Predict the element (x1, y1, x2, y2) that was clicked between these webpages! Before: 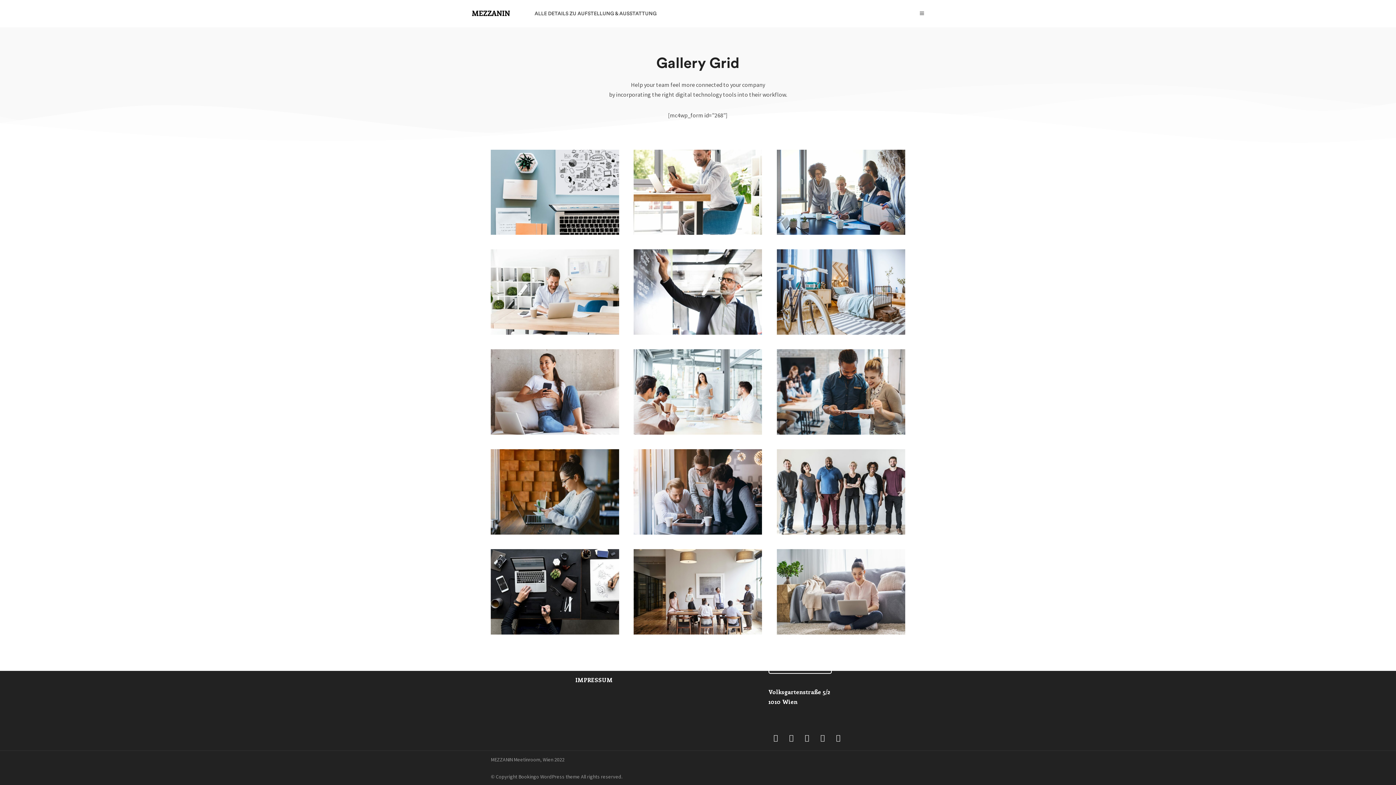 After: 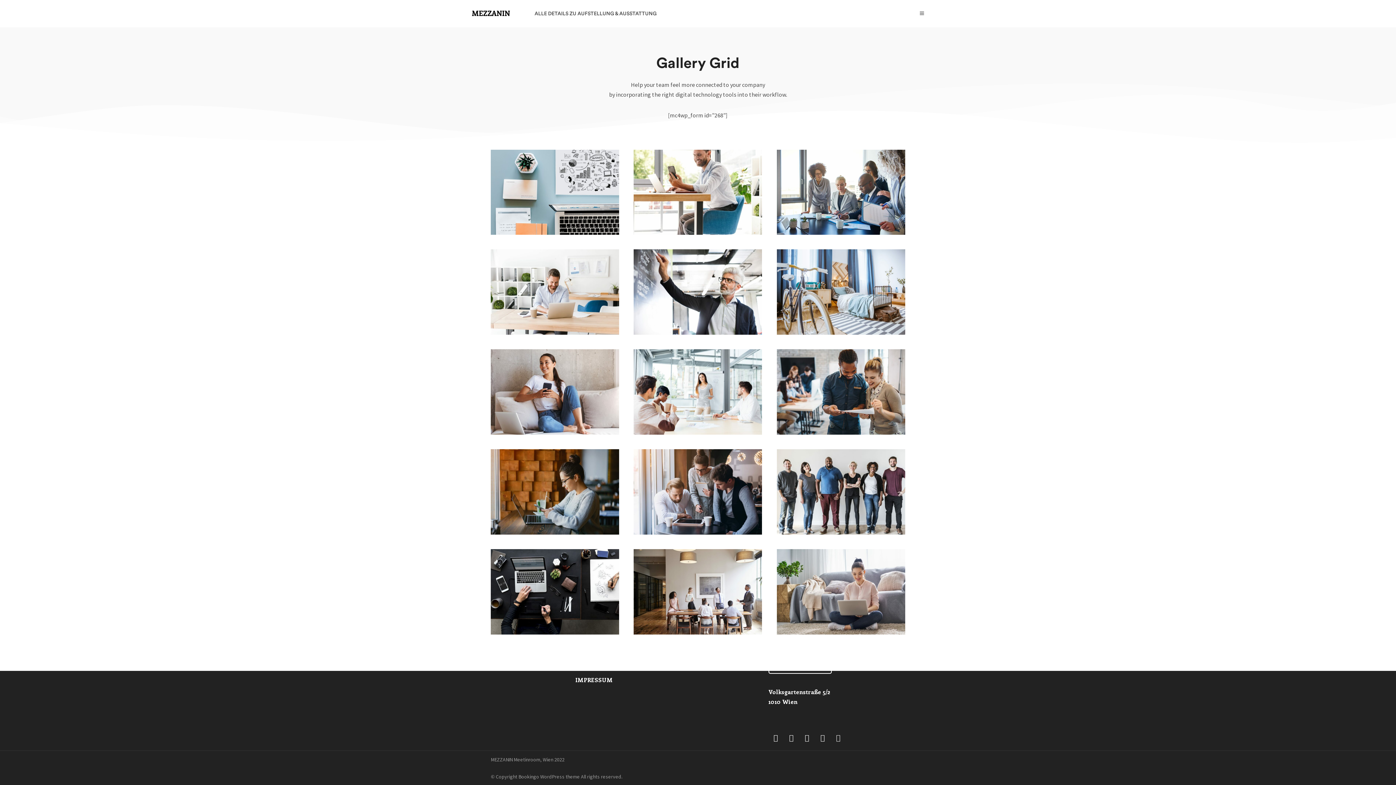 Action: label: Tripadvisor bbox: (831, 730, 845, 745)